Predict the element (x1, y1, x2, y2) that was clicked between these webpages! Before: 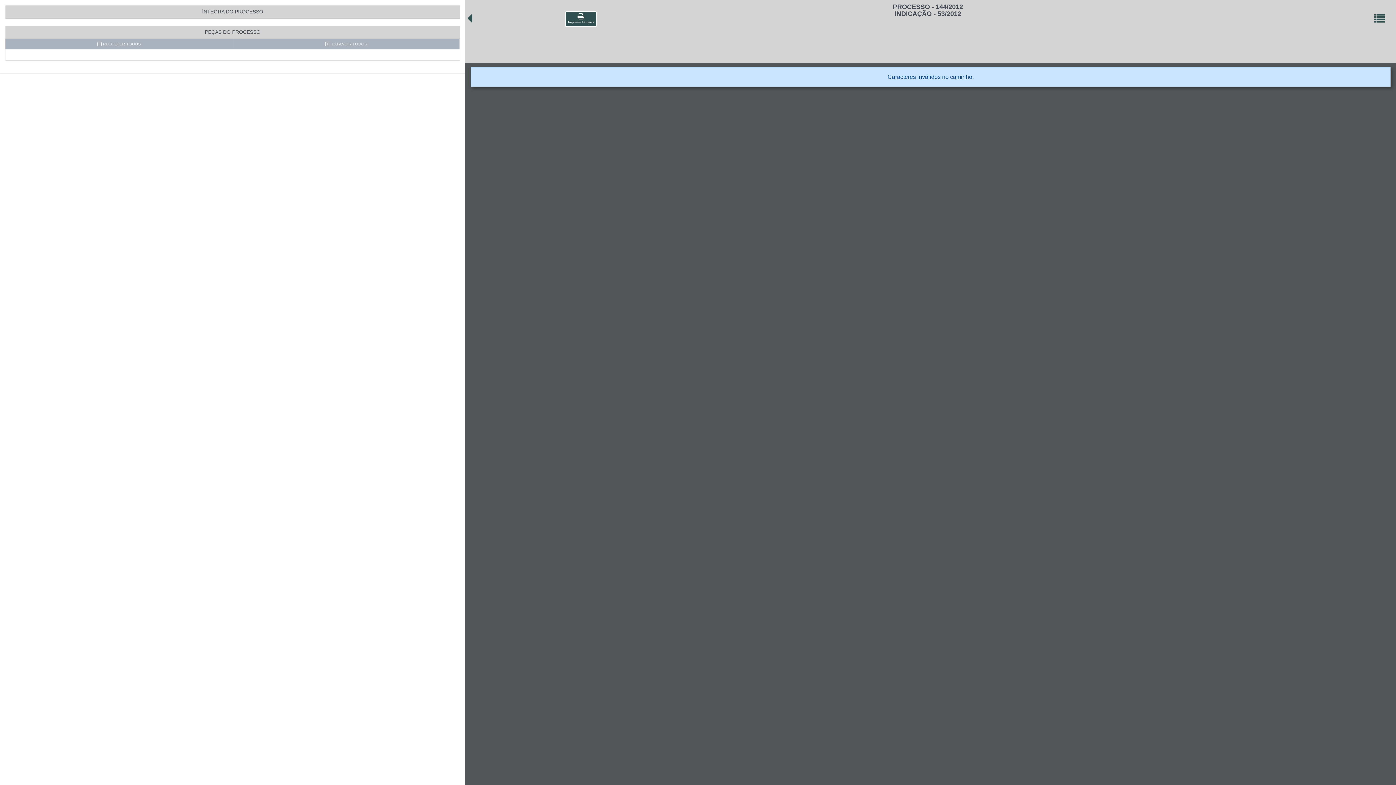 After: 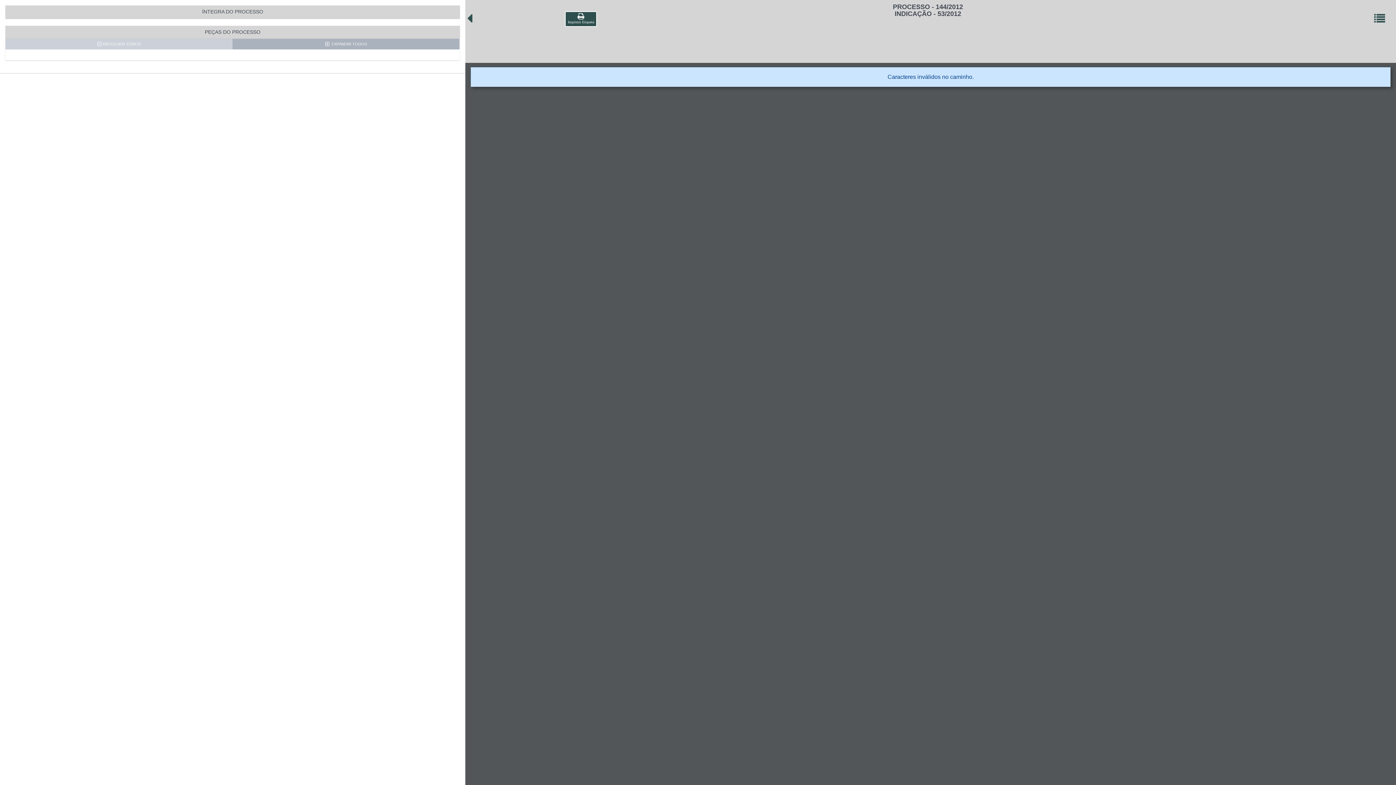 Action: bbox: (5, 38, 232, 49) label:  RECOLHER TODOS